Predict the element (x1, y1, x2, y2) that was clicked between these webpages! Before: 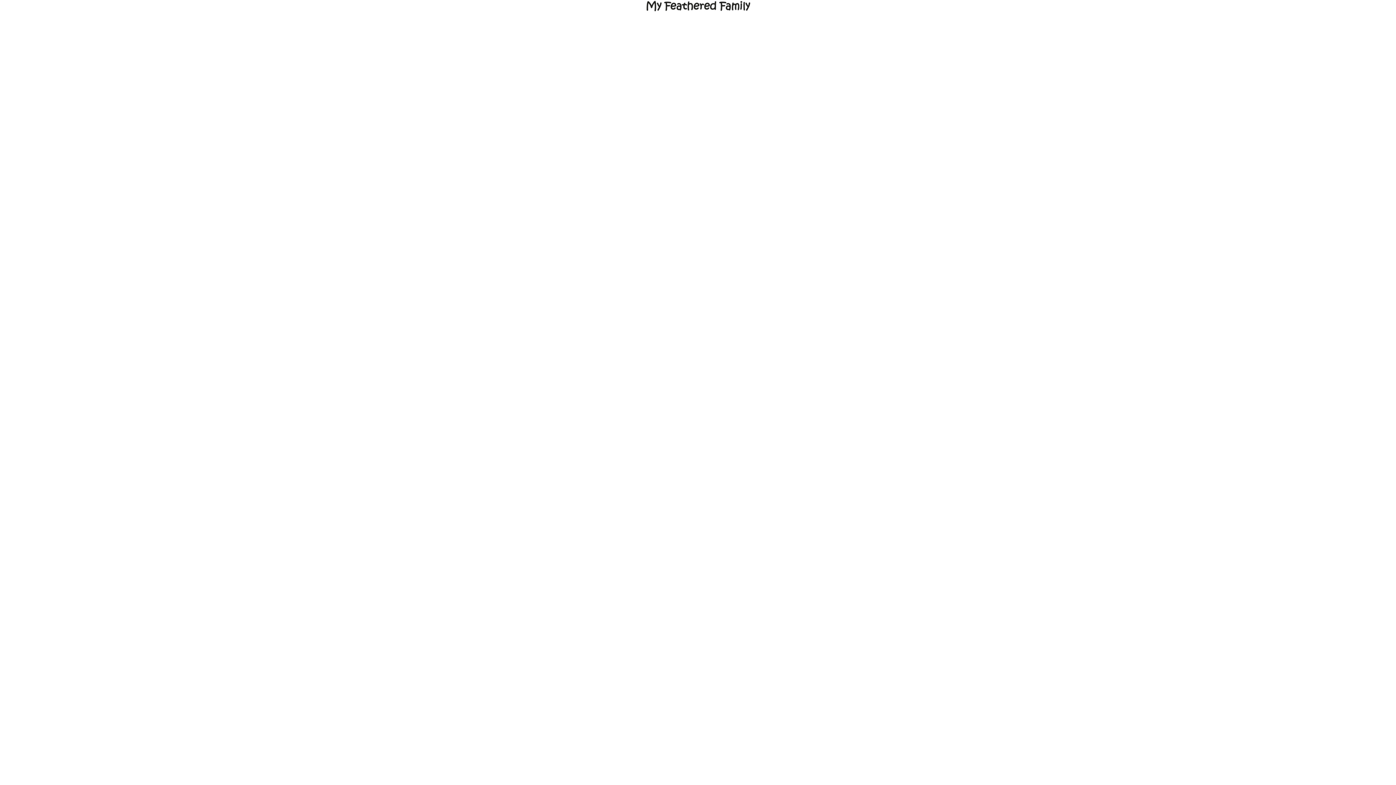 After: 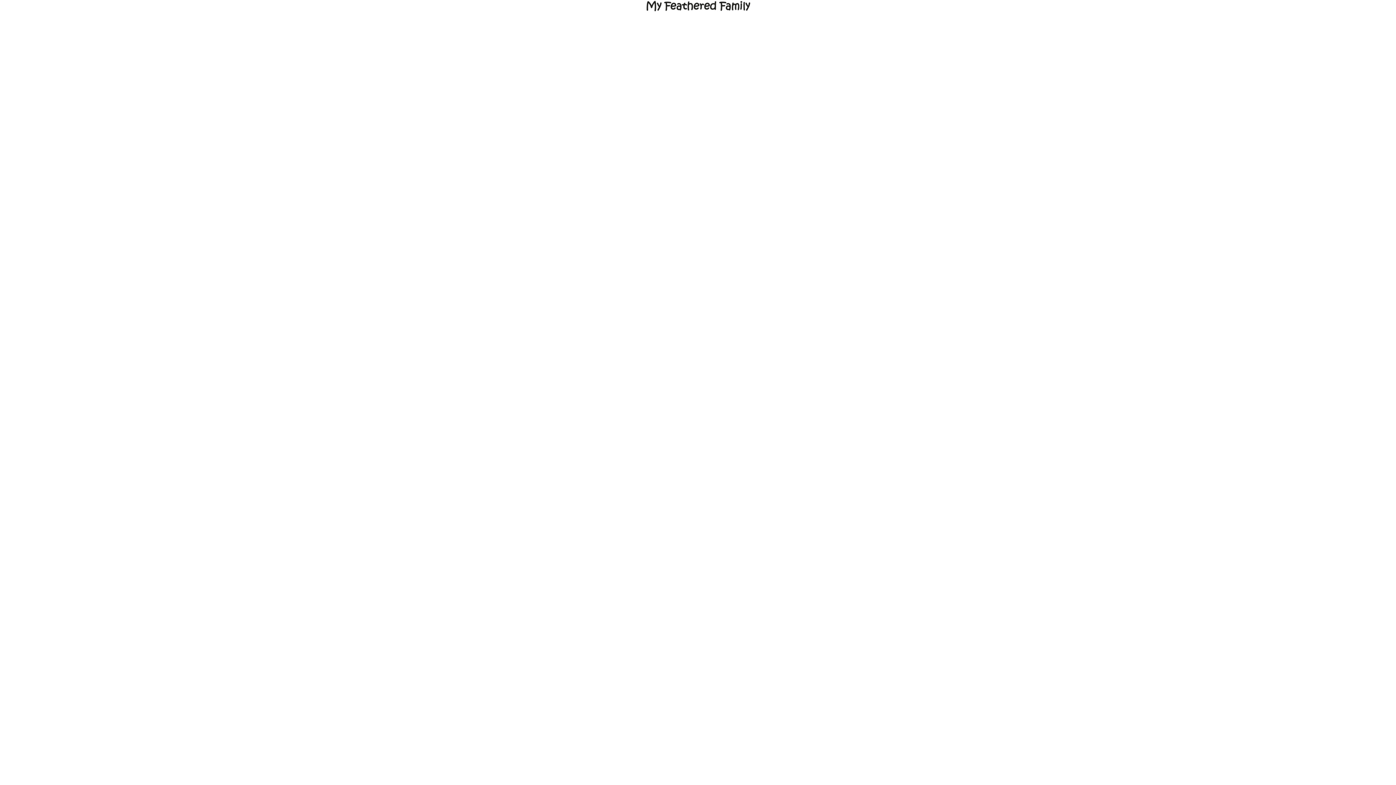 Action: bbox: (645, 8, 750, 13)